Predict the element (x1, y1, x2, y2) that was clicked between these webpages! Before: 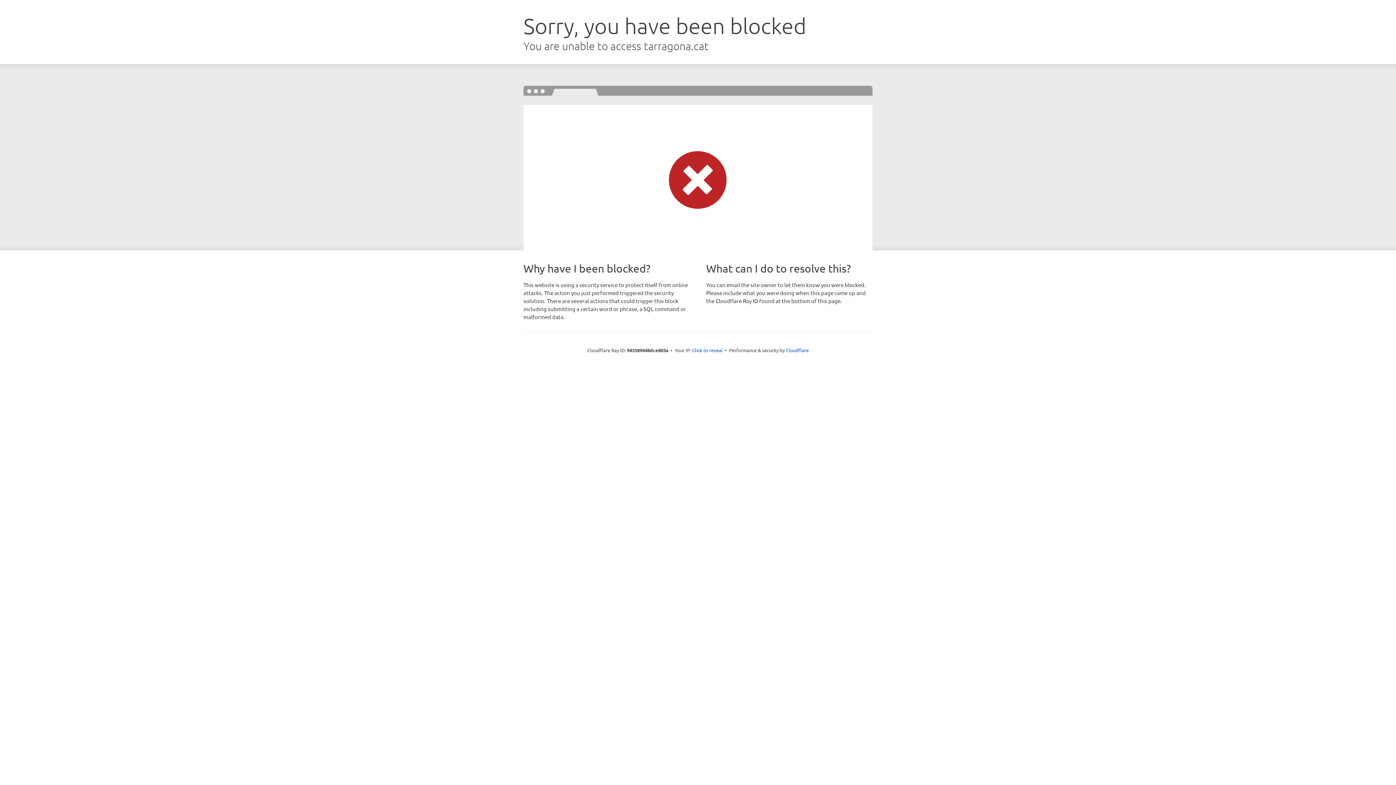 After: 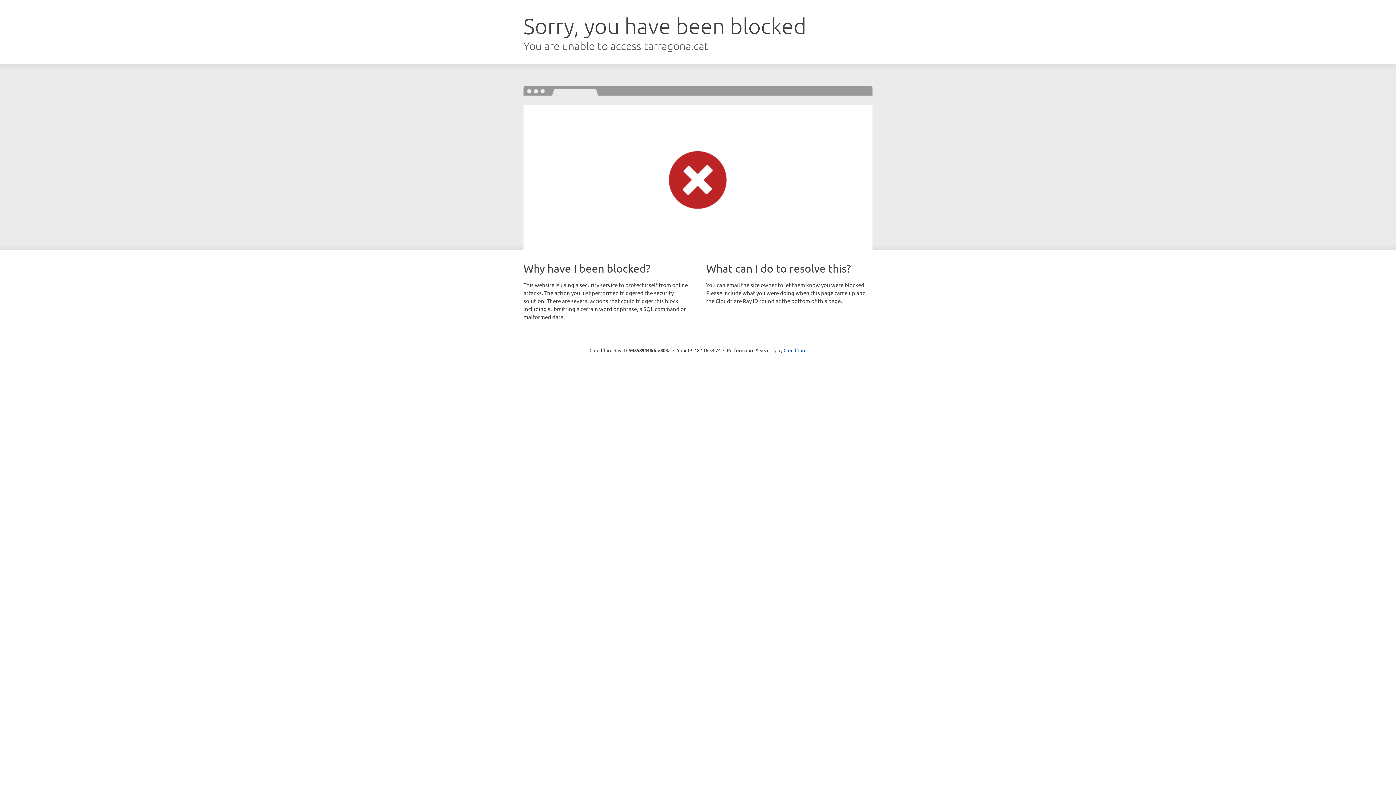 Action: label: Click to reveal bbox: (692, 346, 722, 353)